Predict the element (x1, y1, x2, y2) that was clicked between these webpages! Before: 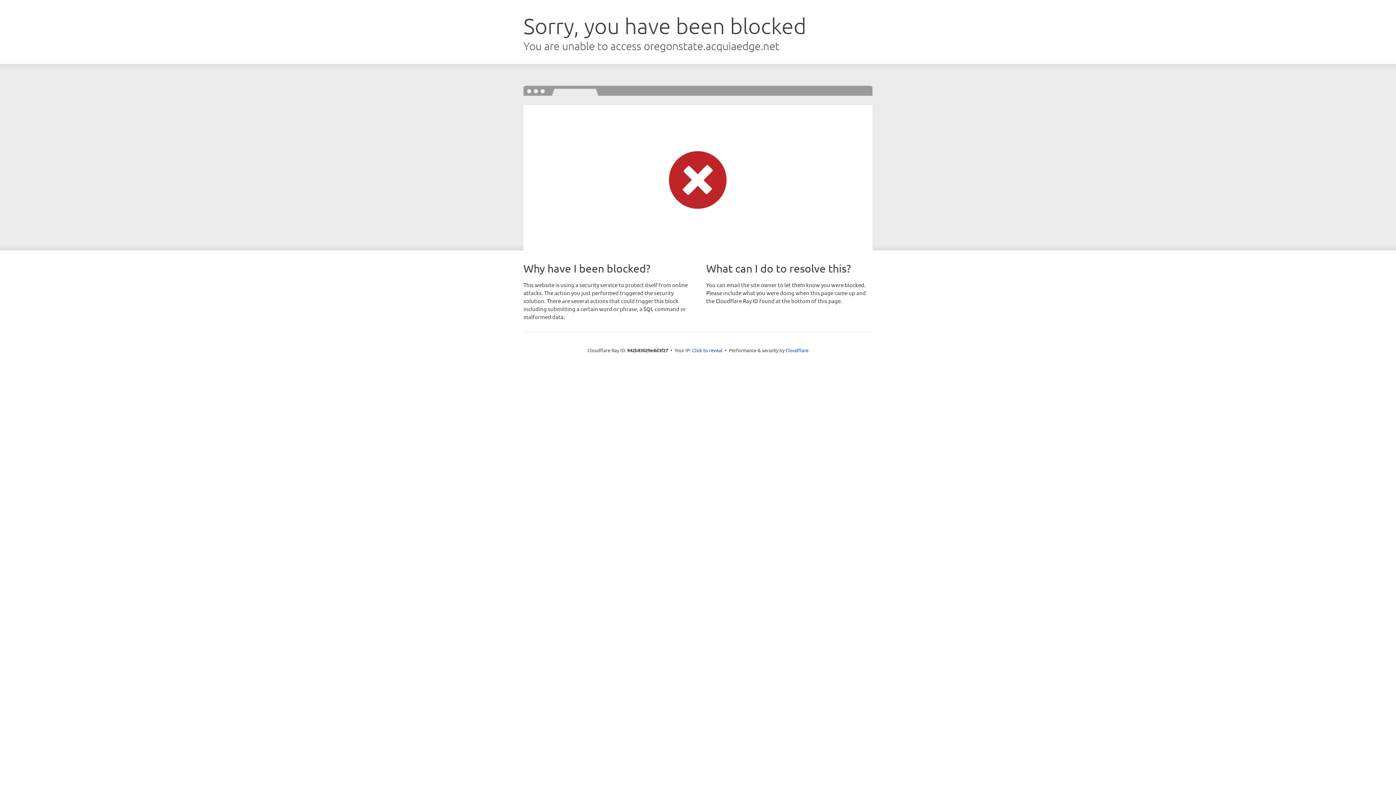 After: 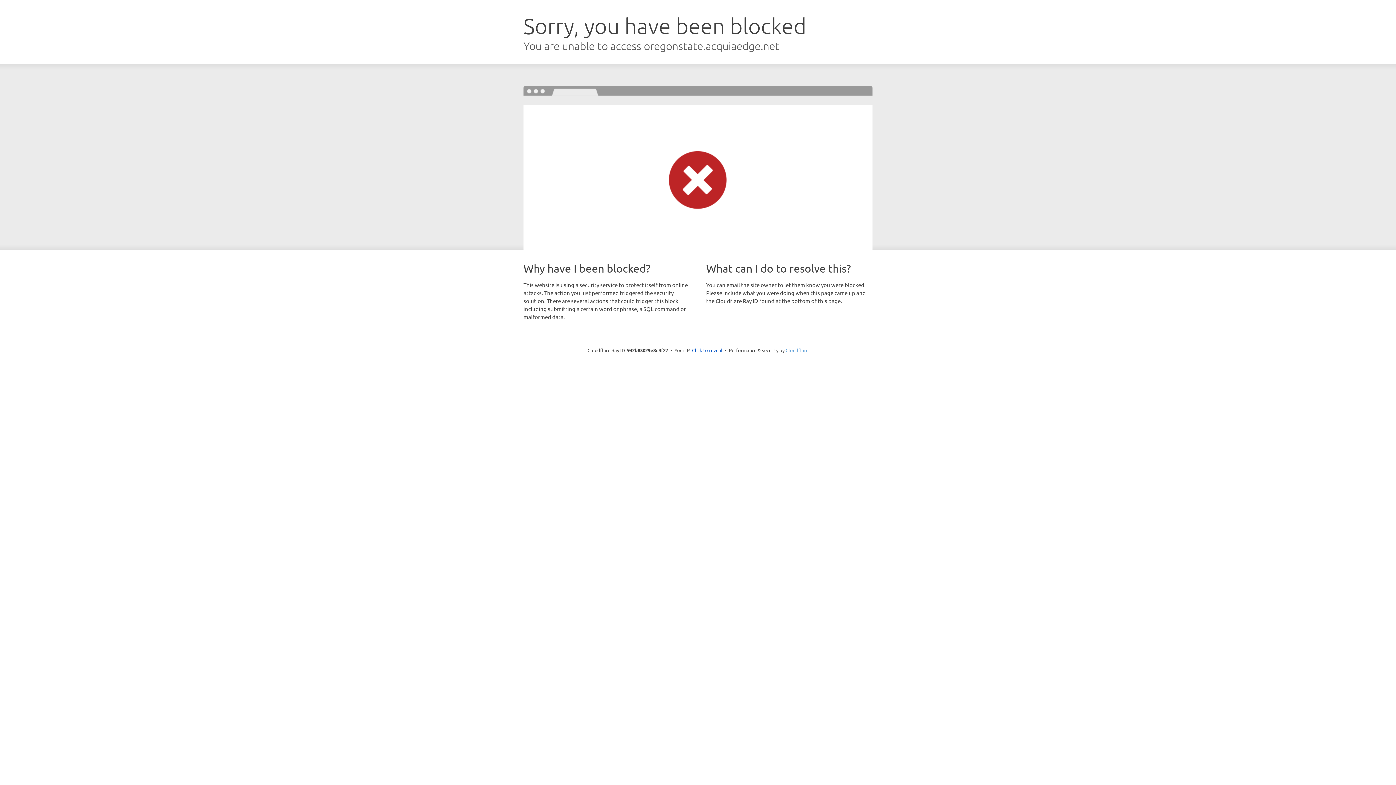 Action: label: Cloudflare bbox: (785, 347, 808, 353)